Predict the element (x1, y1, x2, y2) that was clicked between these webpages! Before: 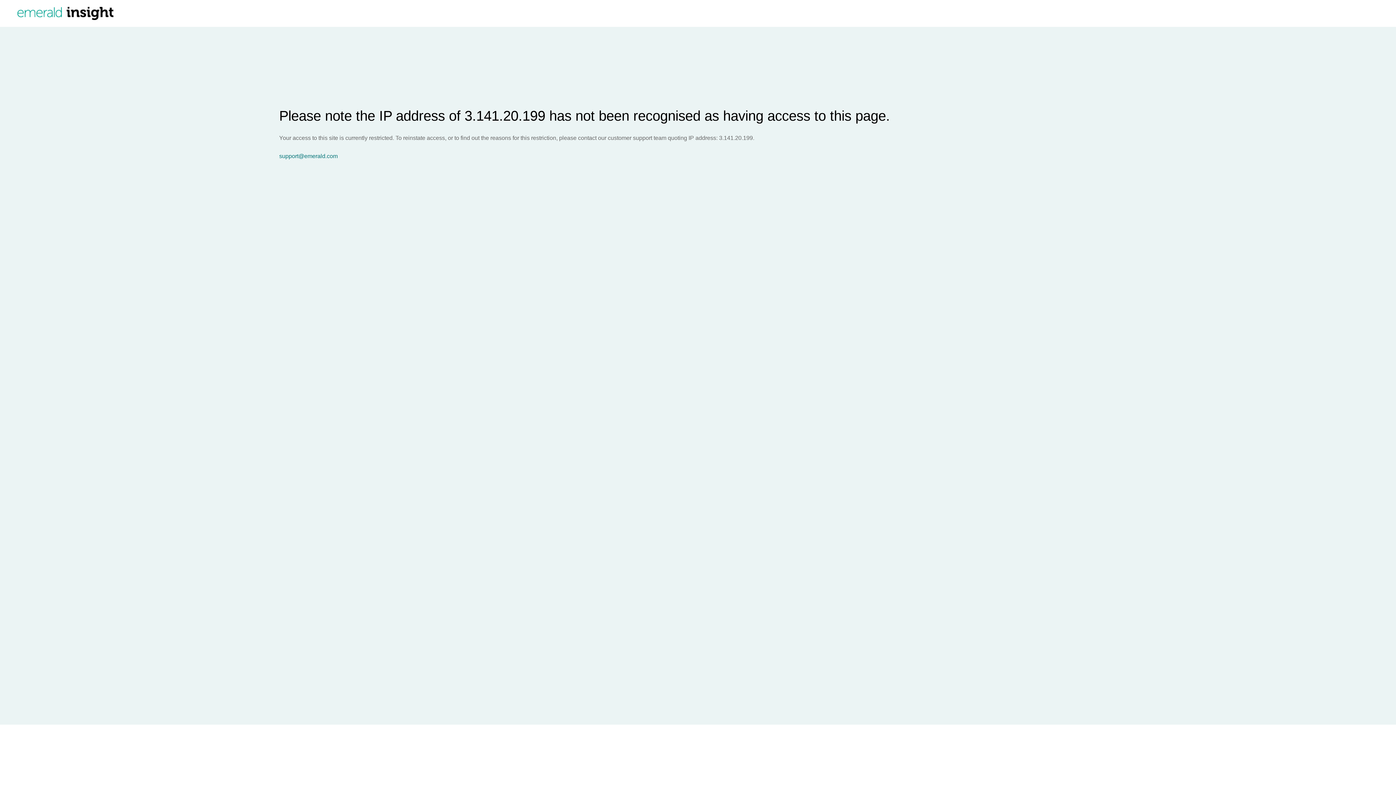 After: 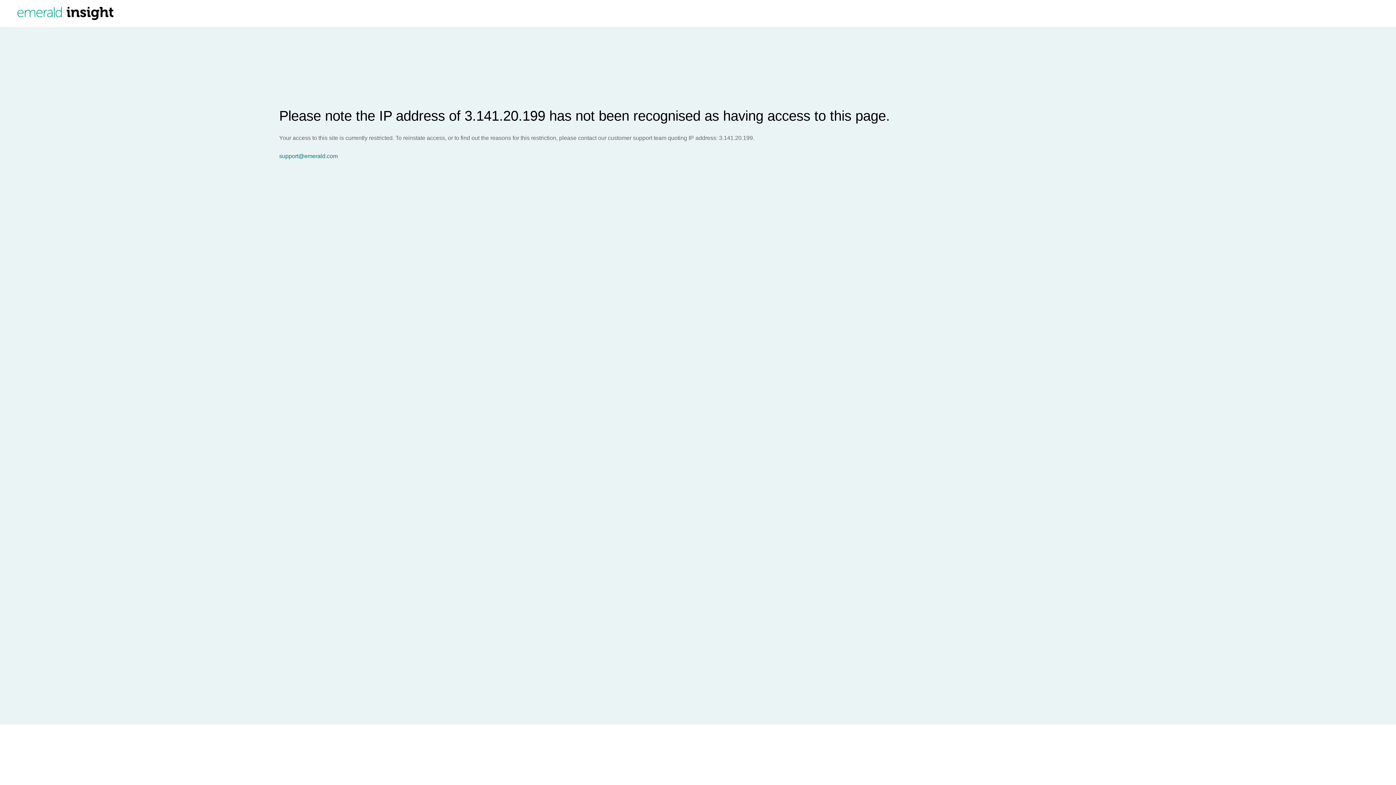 Action: bbox: (279, 153, 1396, 159) label: support@emerald.com